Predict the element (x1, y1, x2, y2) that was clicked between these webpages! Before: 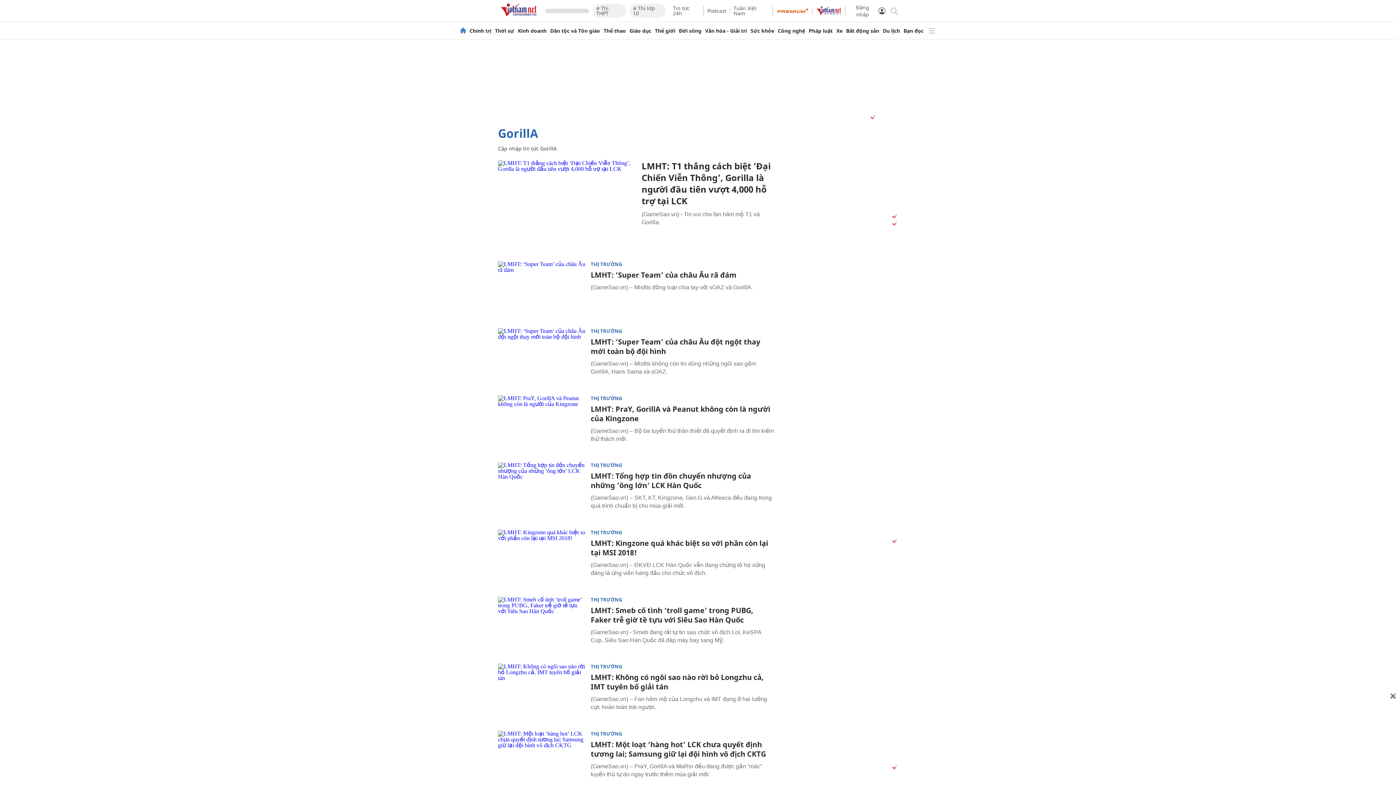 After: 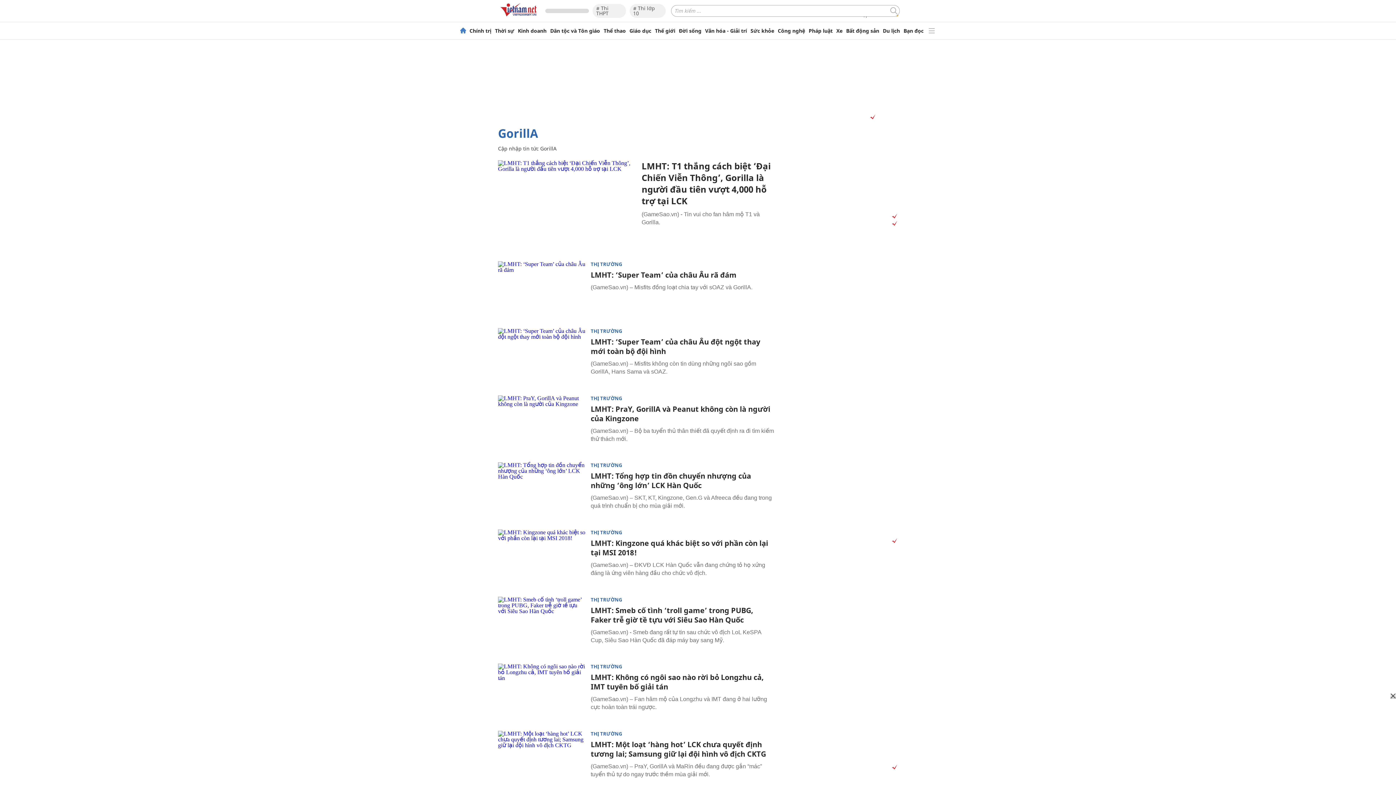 Action: bbox: (889, 6, 898, 14)